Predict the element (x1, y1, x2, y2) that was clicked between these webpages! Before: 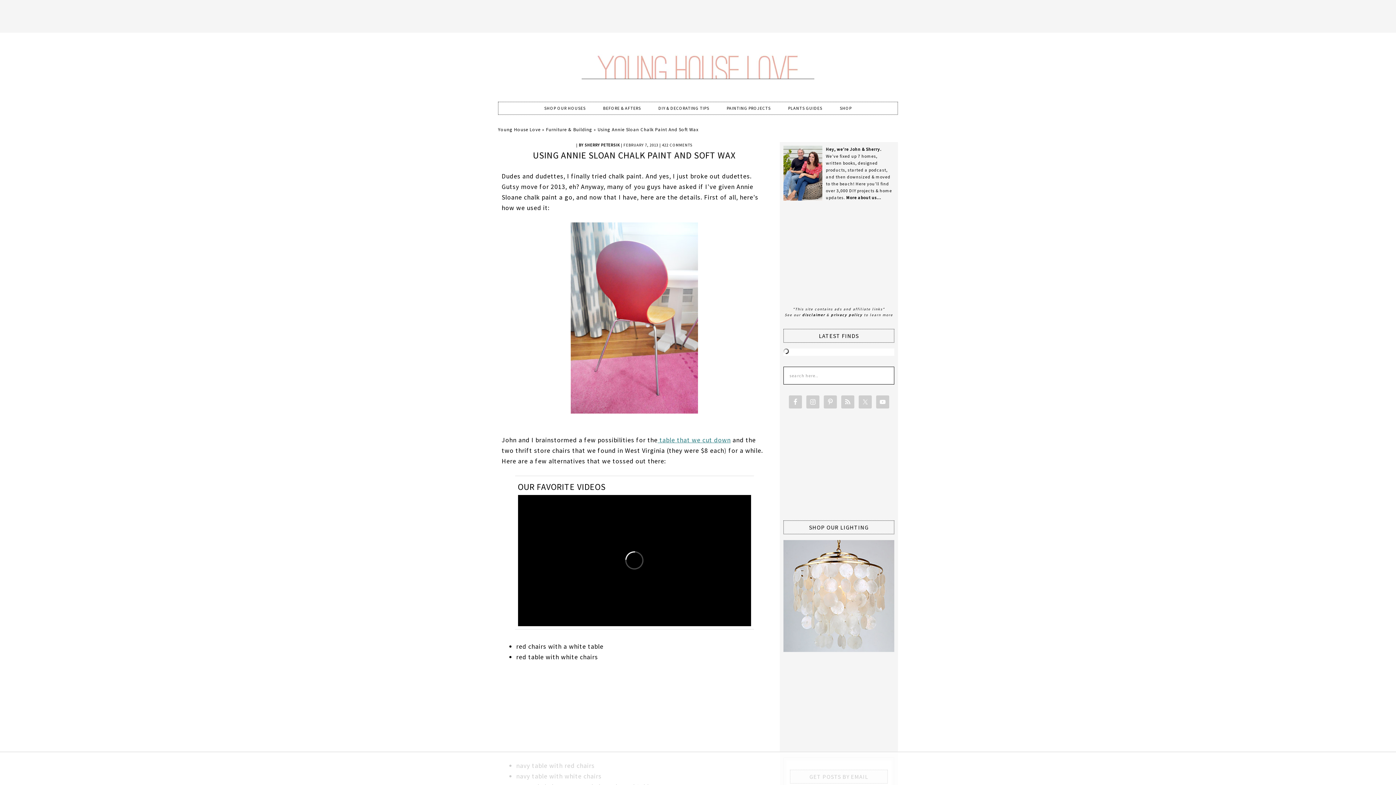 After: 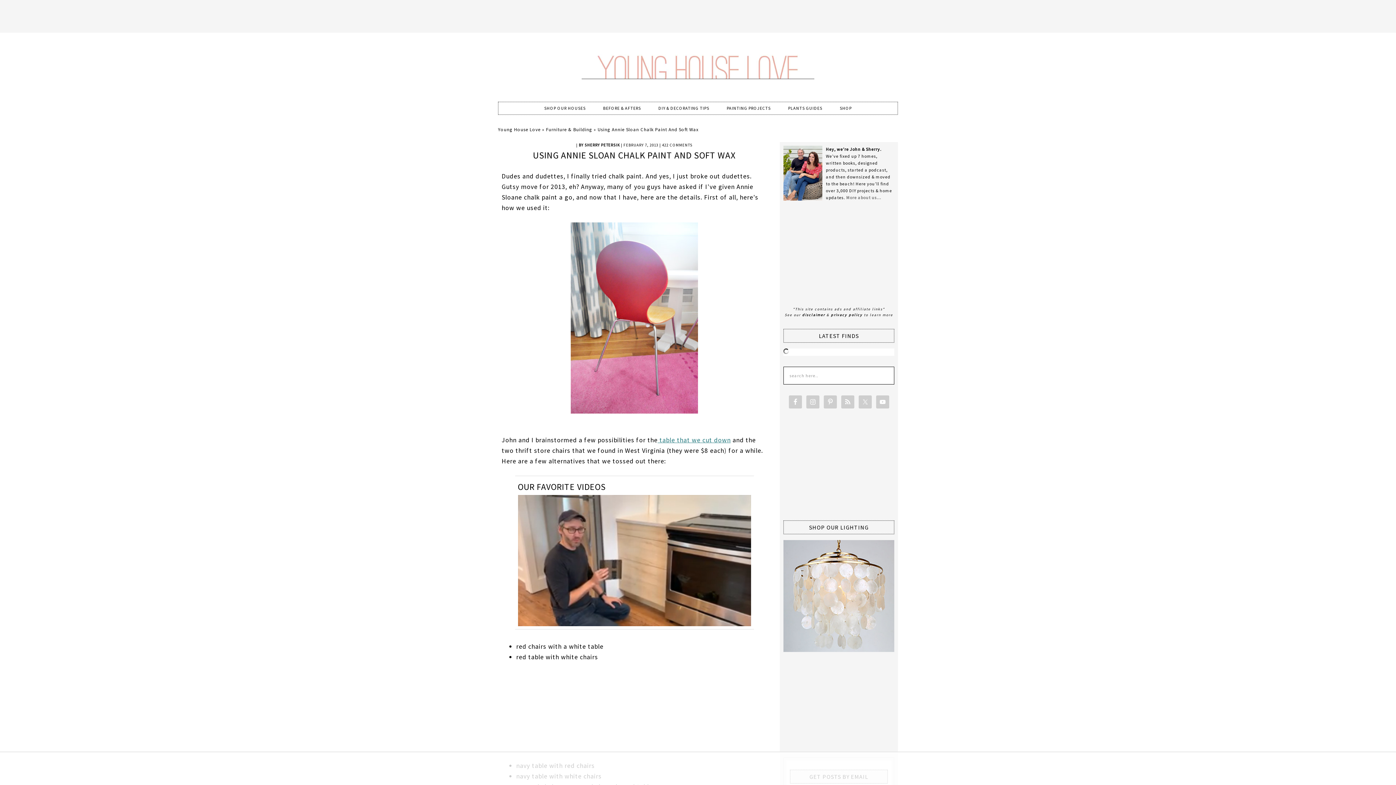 Action: label: More about us… bbox: (846, 194, 881, 200)